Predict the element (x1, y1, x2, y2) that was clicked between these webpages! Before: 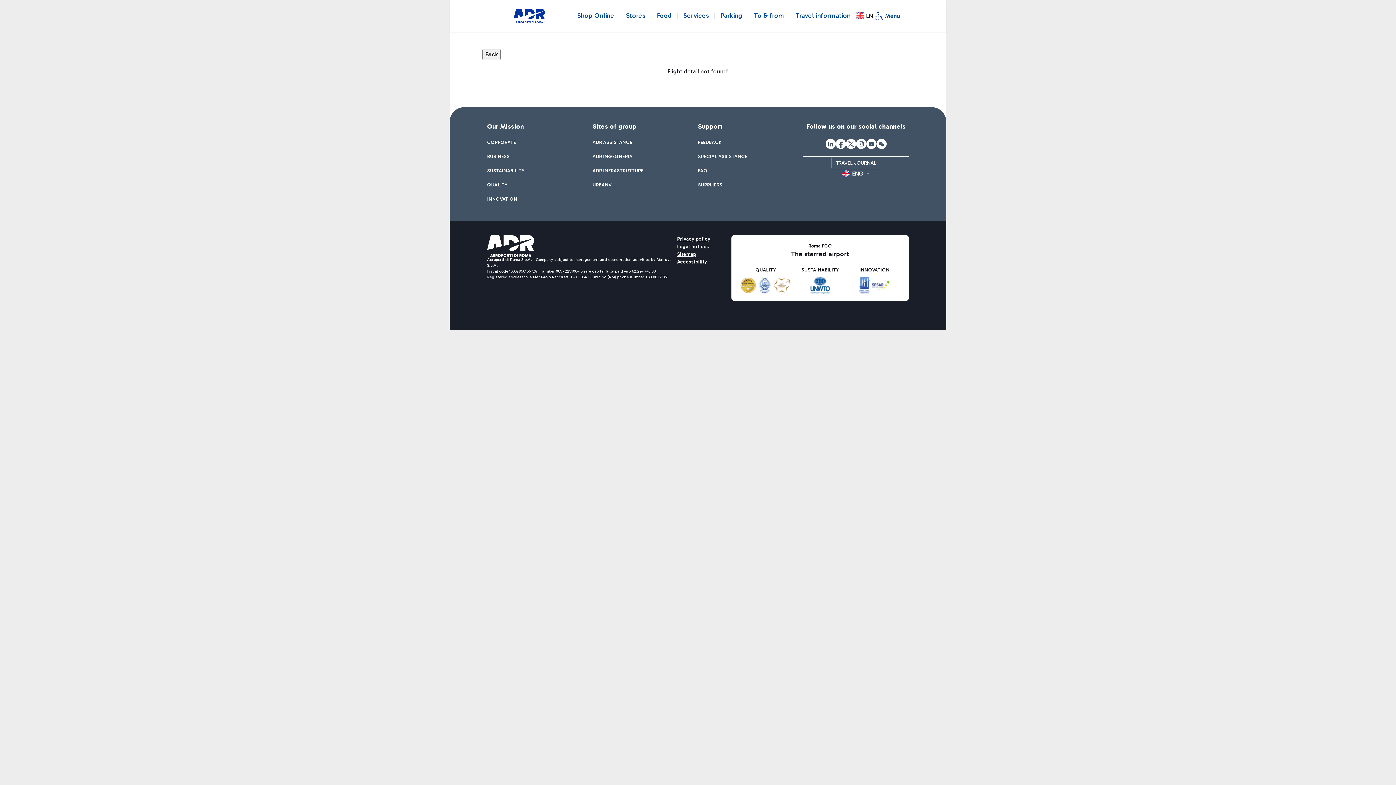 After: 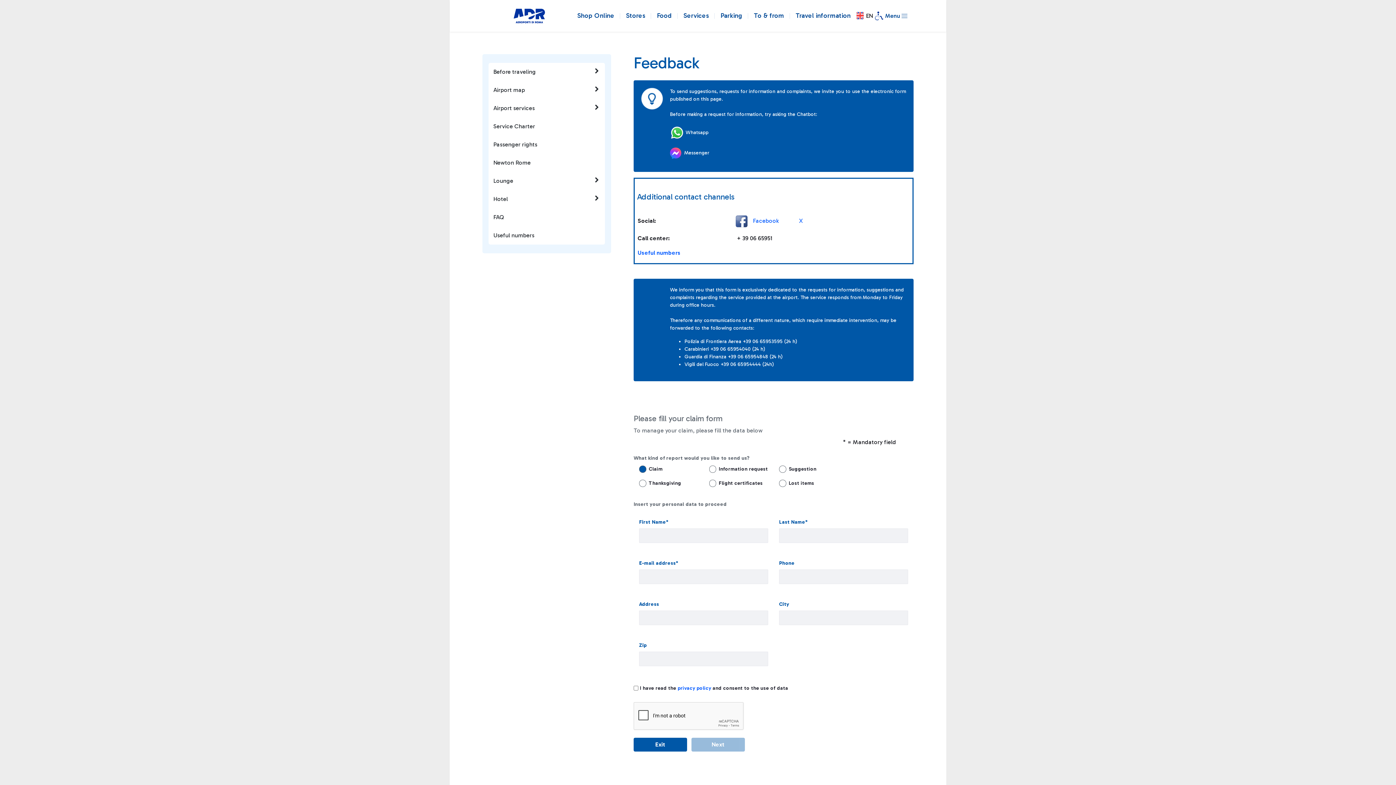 Action: bbox: (698, 138, 721, 145) label: FEEDBACK